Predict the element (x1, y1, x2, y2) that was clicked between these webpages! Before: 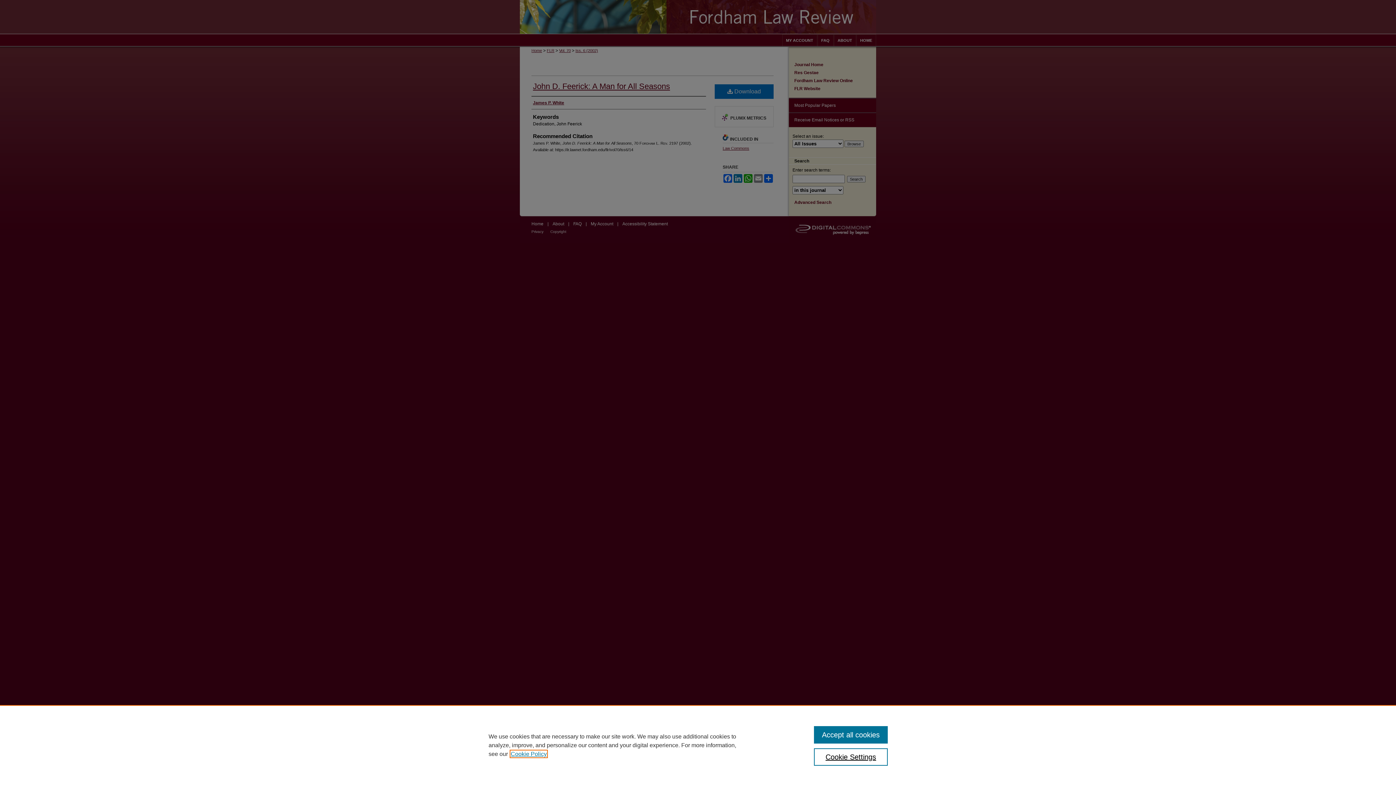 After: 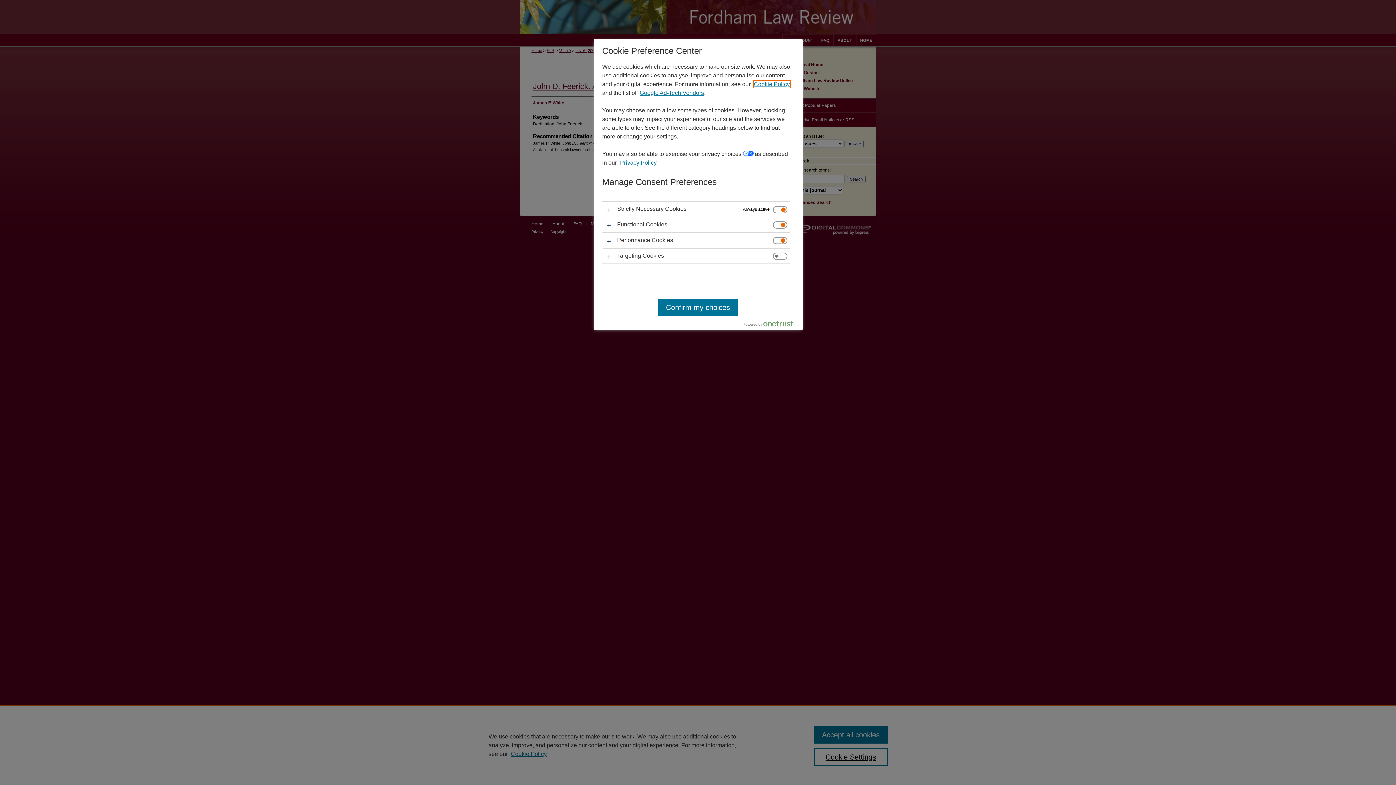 Action: label: Cookie Settings bbox: (814, 748, 887, 766)